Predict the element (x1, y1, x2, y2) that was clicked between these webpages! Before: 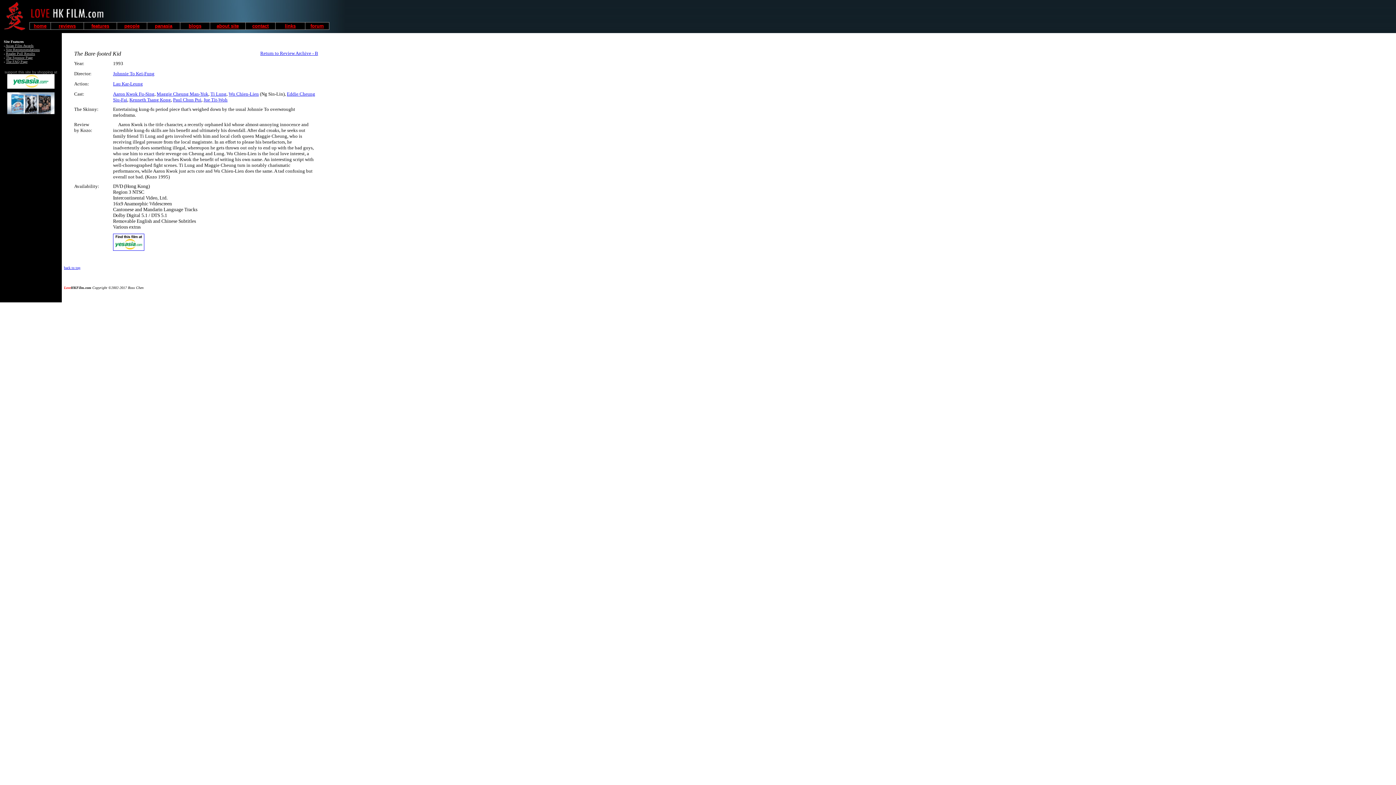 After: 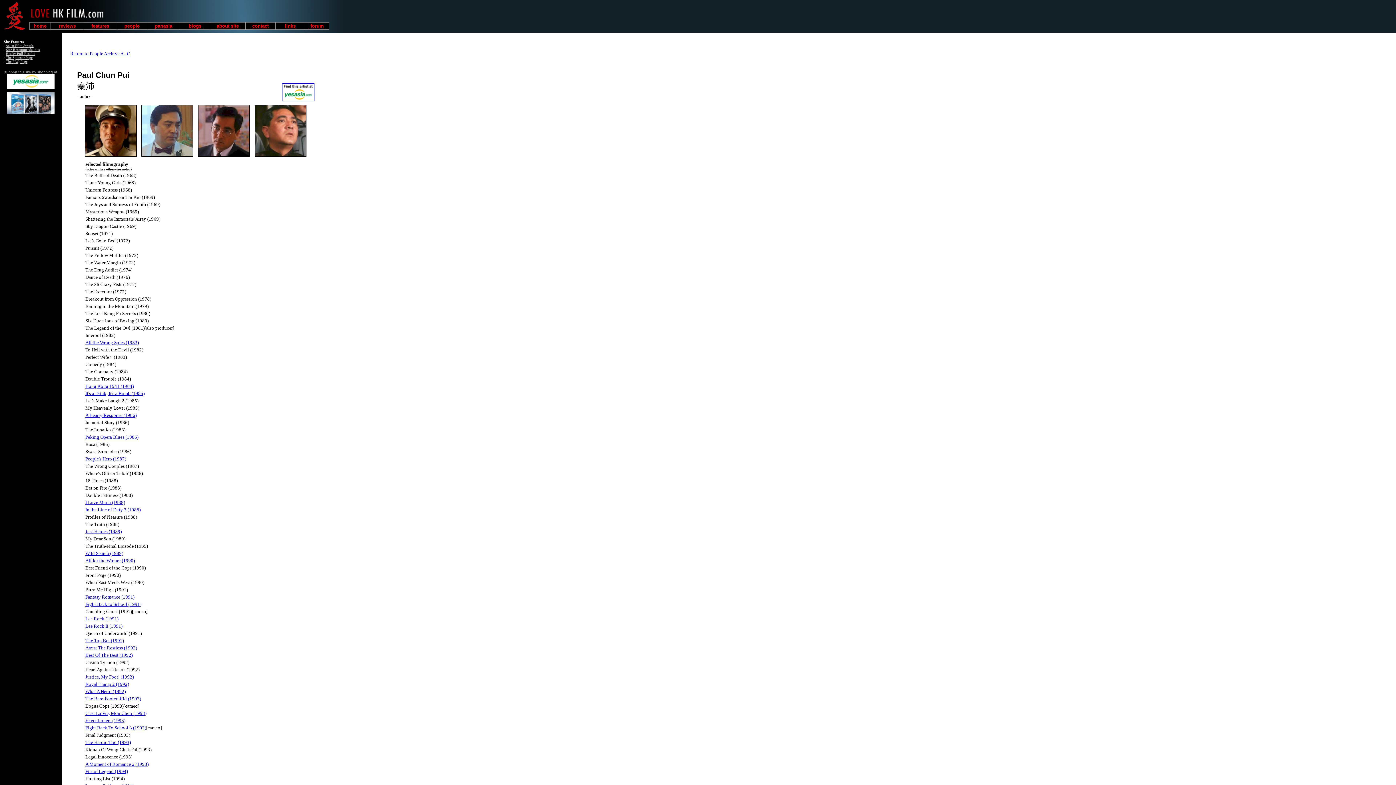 Action: bbox: (173, 97, 201, 102) label: Paul Chun Pui